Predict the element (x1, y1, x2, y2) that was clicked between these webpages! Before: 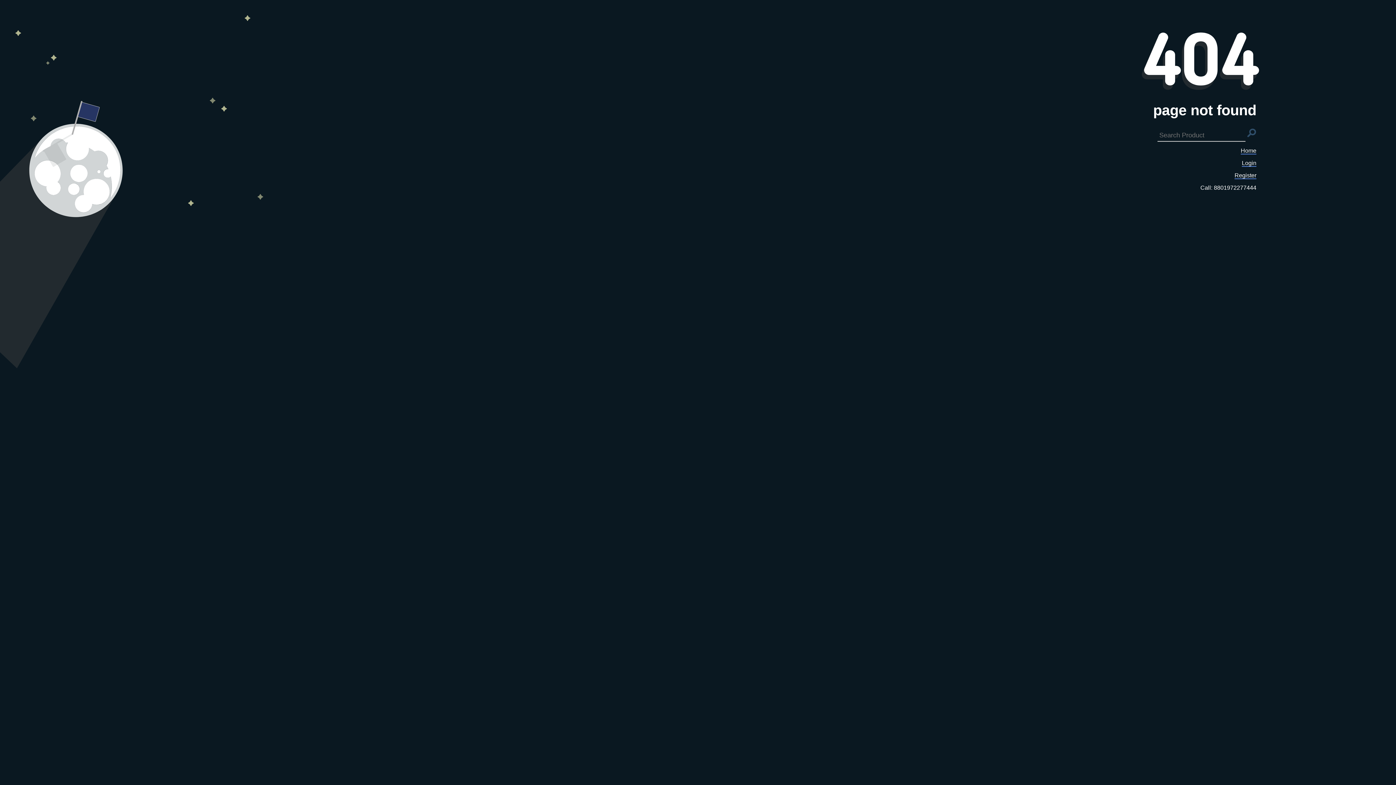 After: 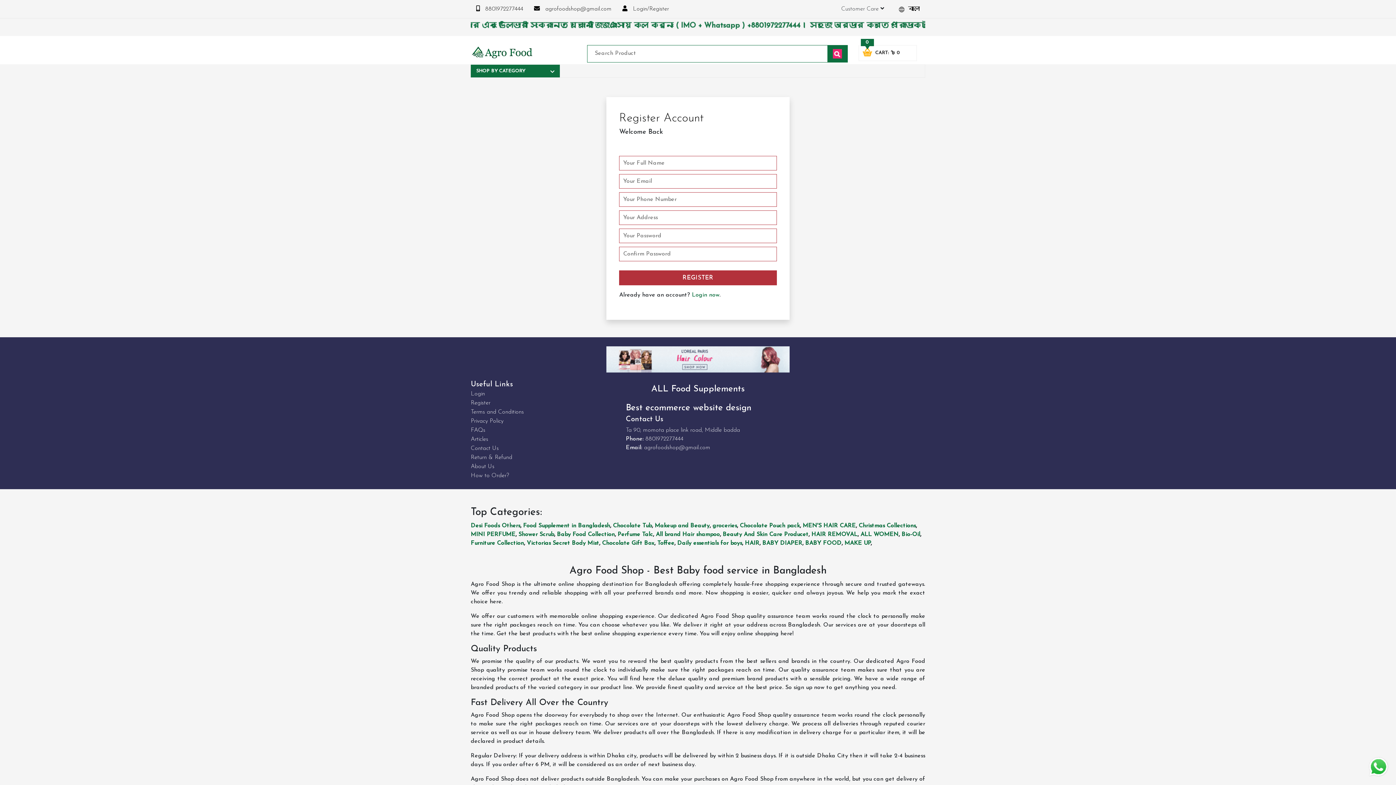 Action: bbox: (1234, 172, 1256, 179) label: Register